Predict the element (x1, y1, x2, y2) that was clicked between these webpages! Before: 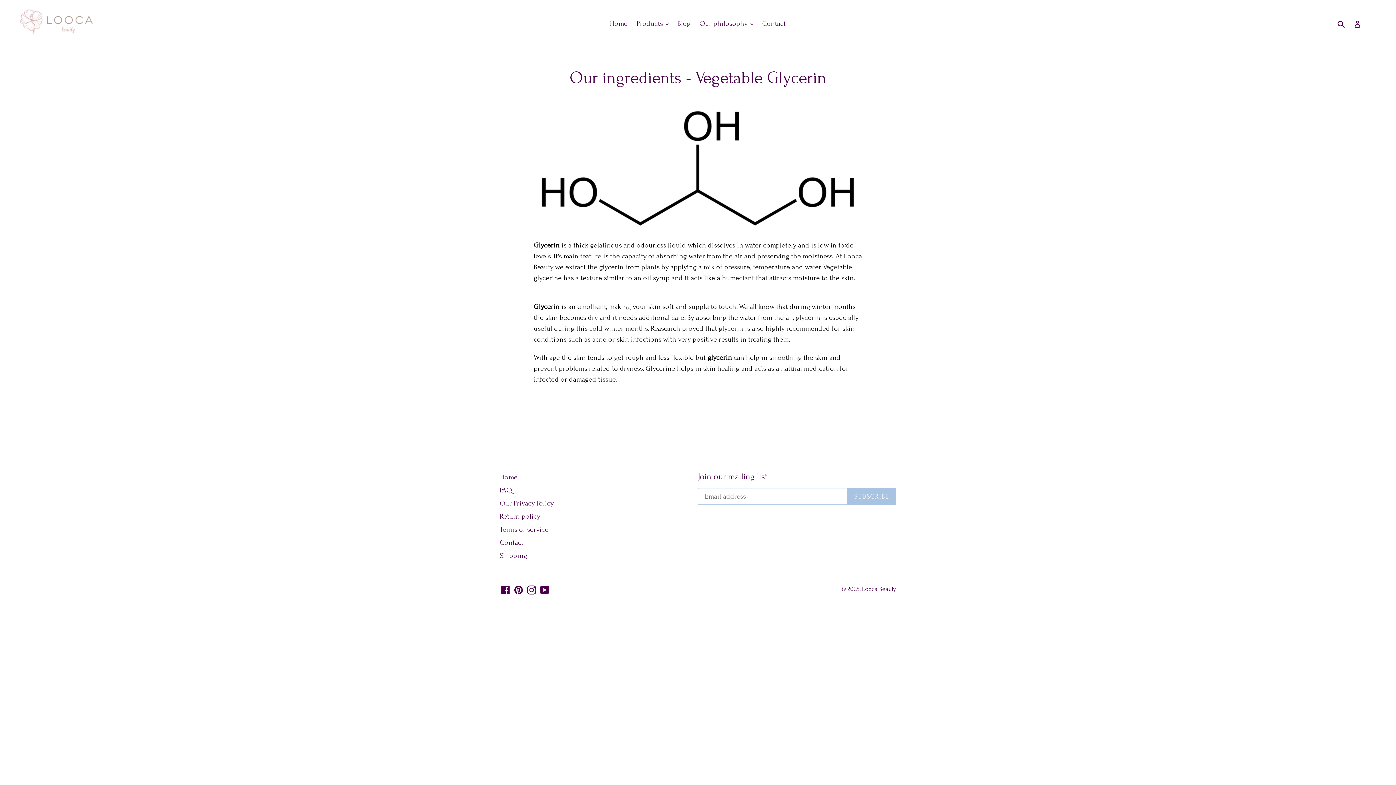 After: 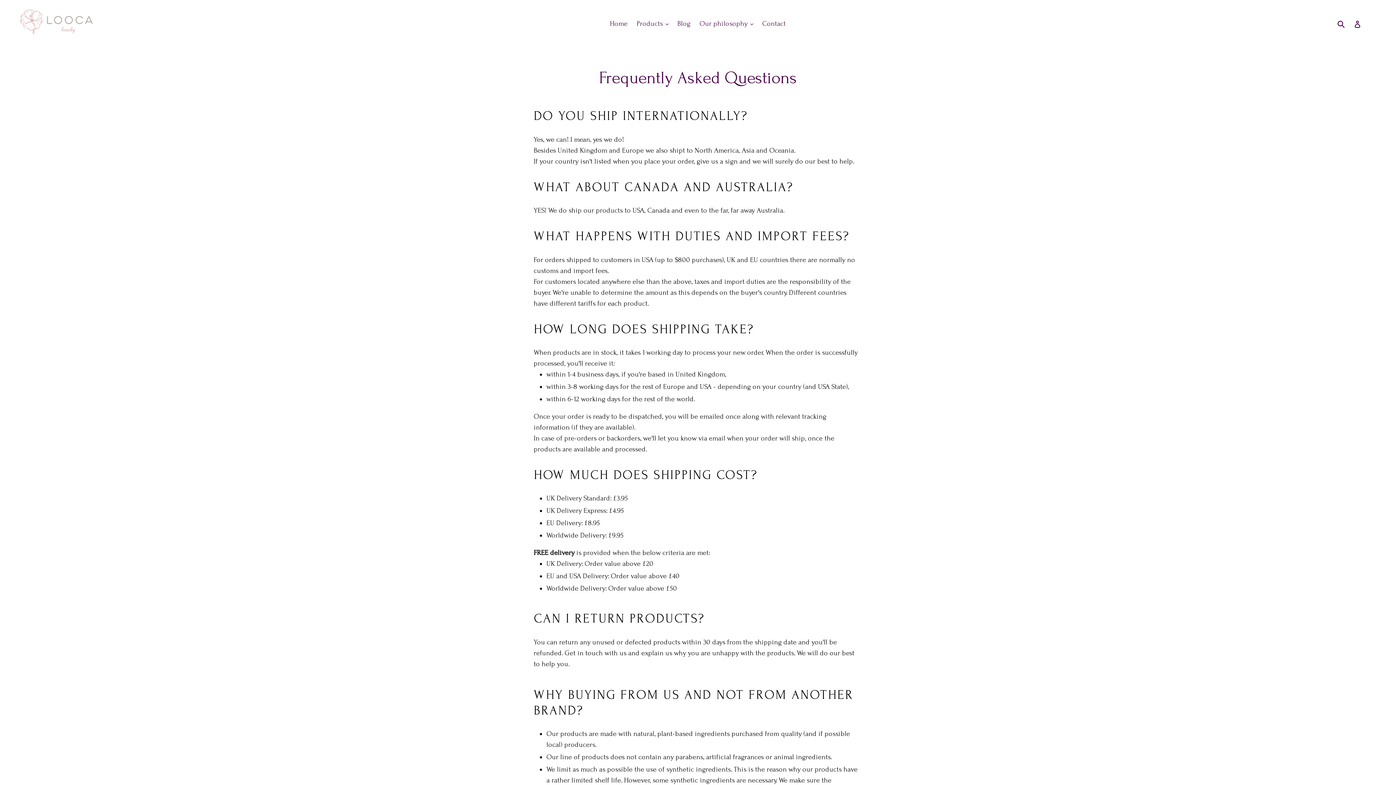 Action: label: FAQ bbox: (500, 486, 512, 494)